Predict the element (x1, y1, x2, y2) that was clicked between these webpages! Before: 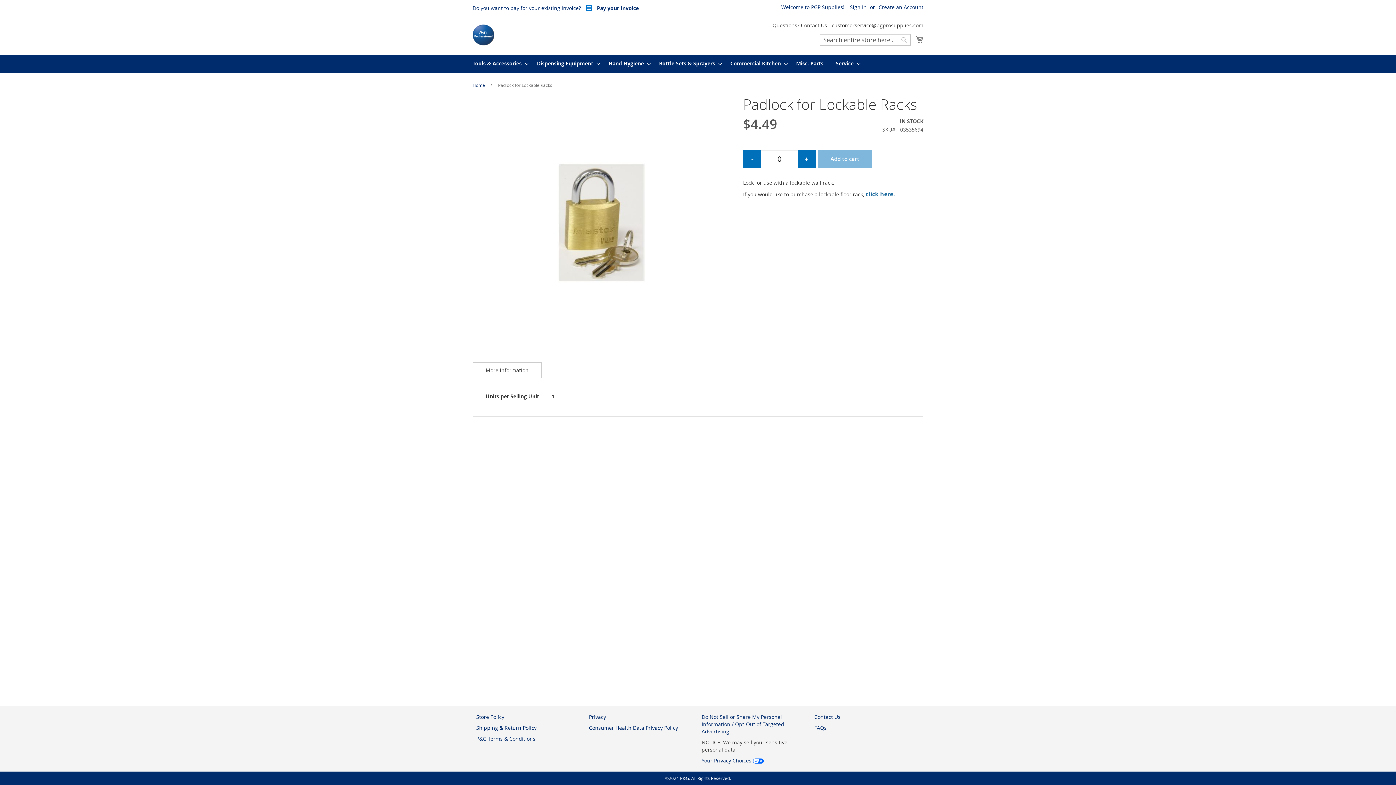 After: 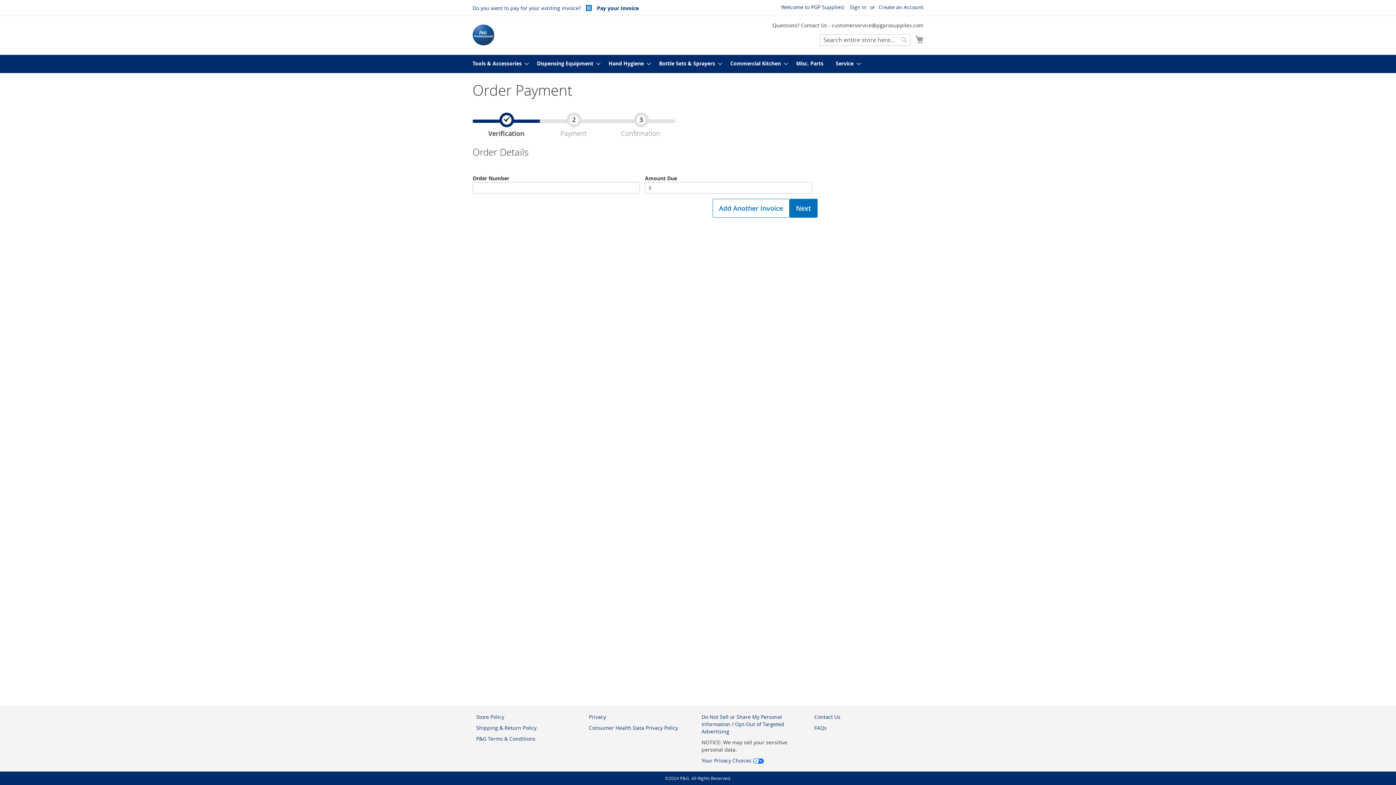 Action: bbox: (582, 4, 638, 11) label: Navigate to the Invoice Payment Page